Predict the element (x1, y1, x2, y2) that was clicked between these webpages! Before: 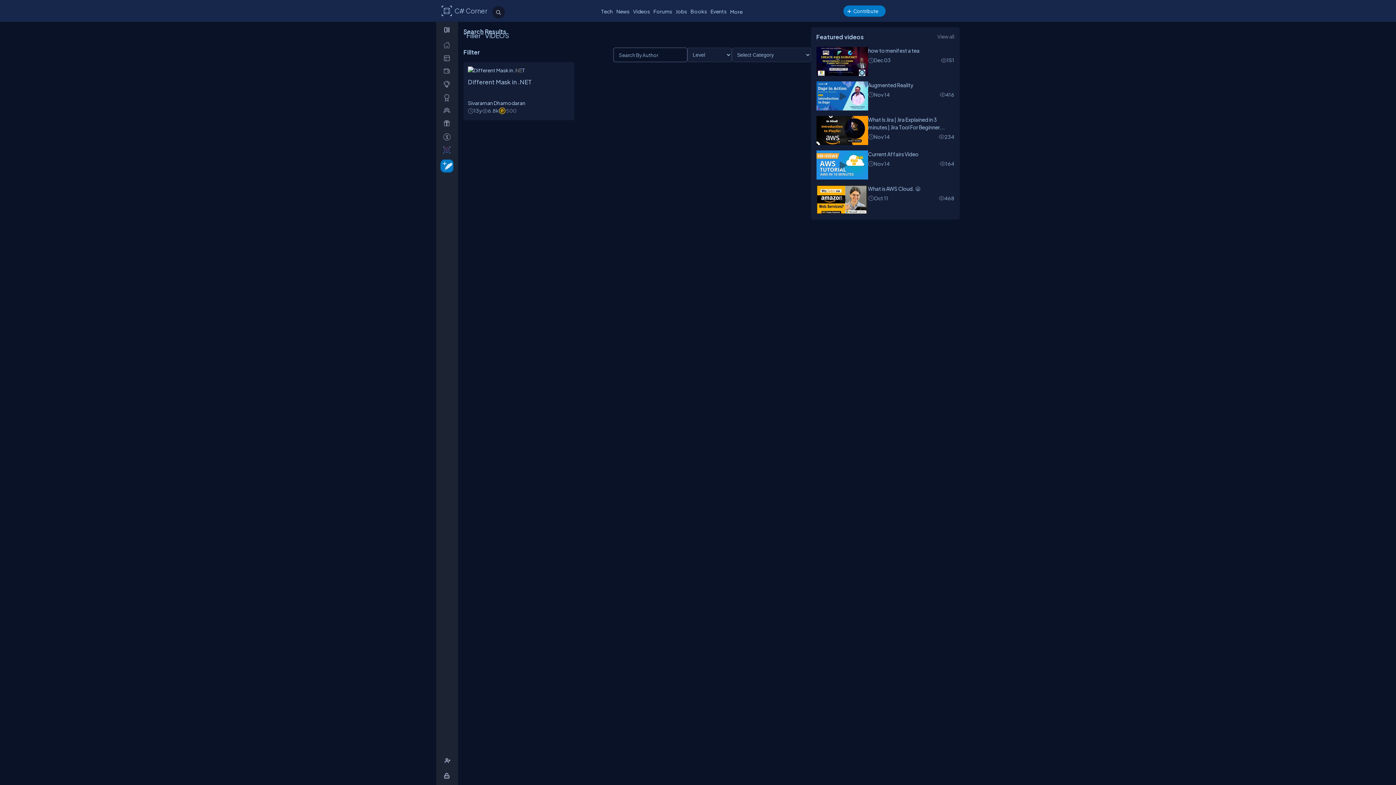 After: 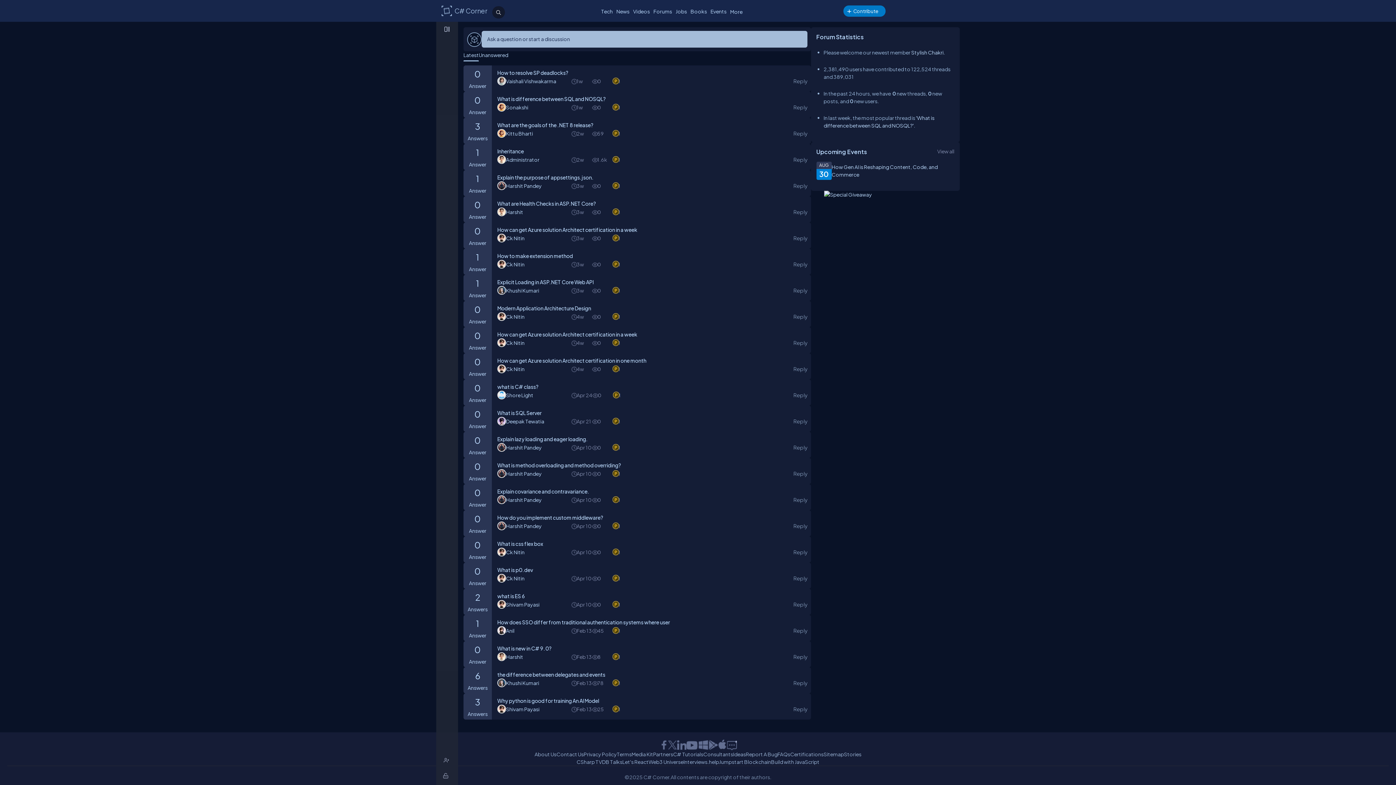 Action: label: Forums bbox: (651, 6, 674, 16)